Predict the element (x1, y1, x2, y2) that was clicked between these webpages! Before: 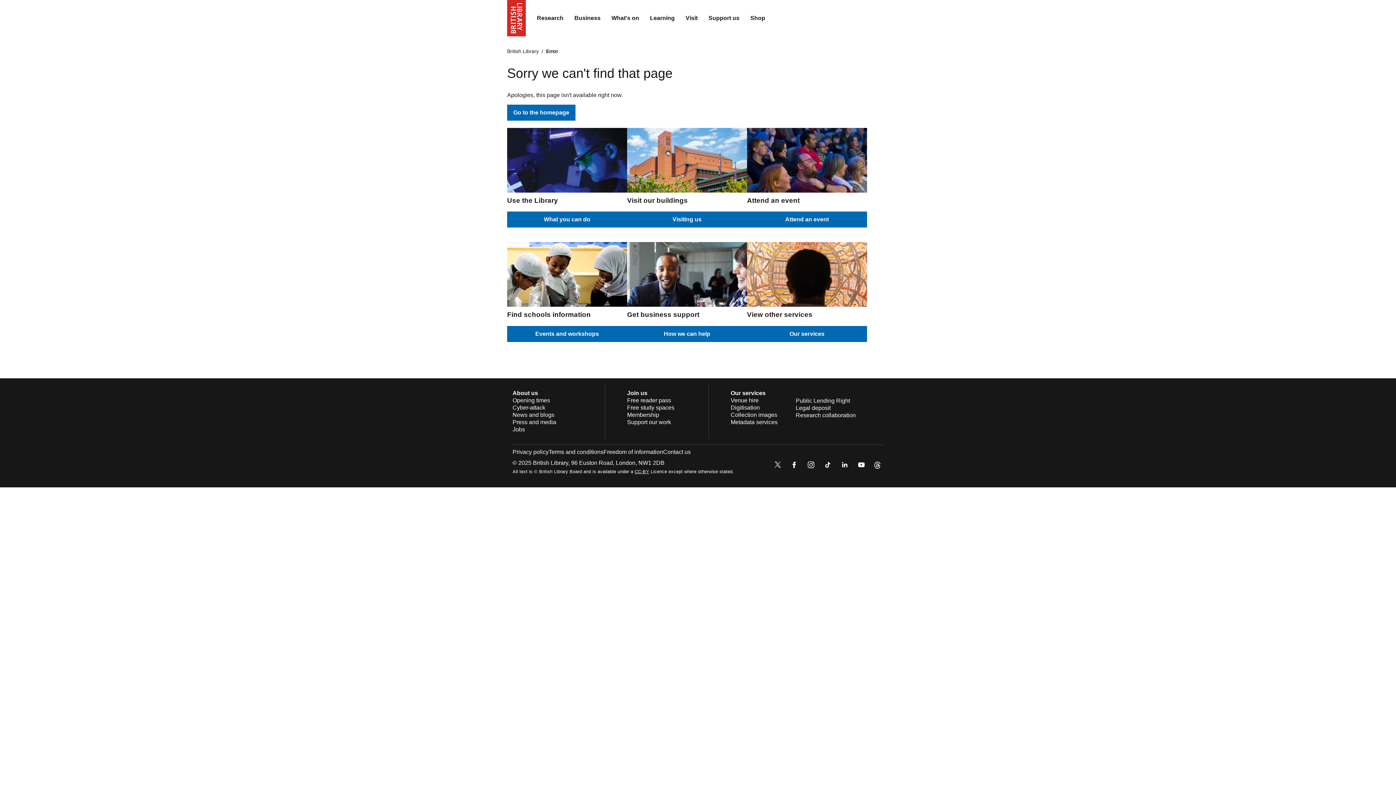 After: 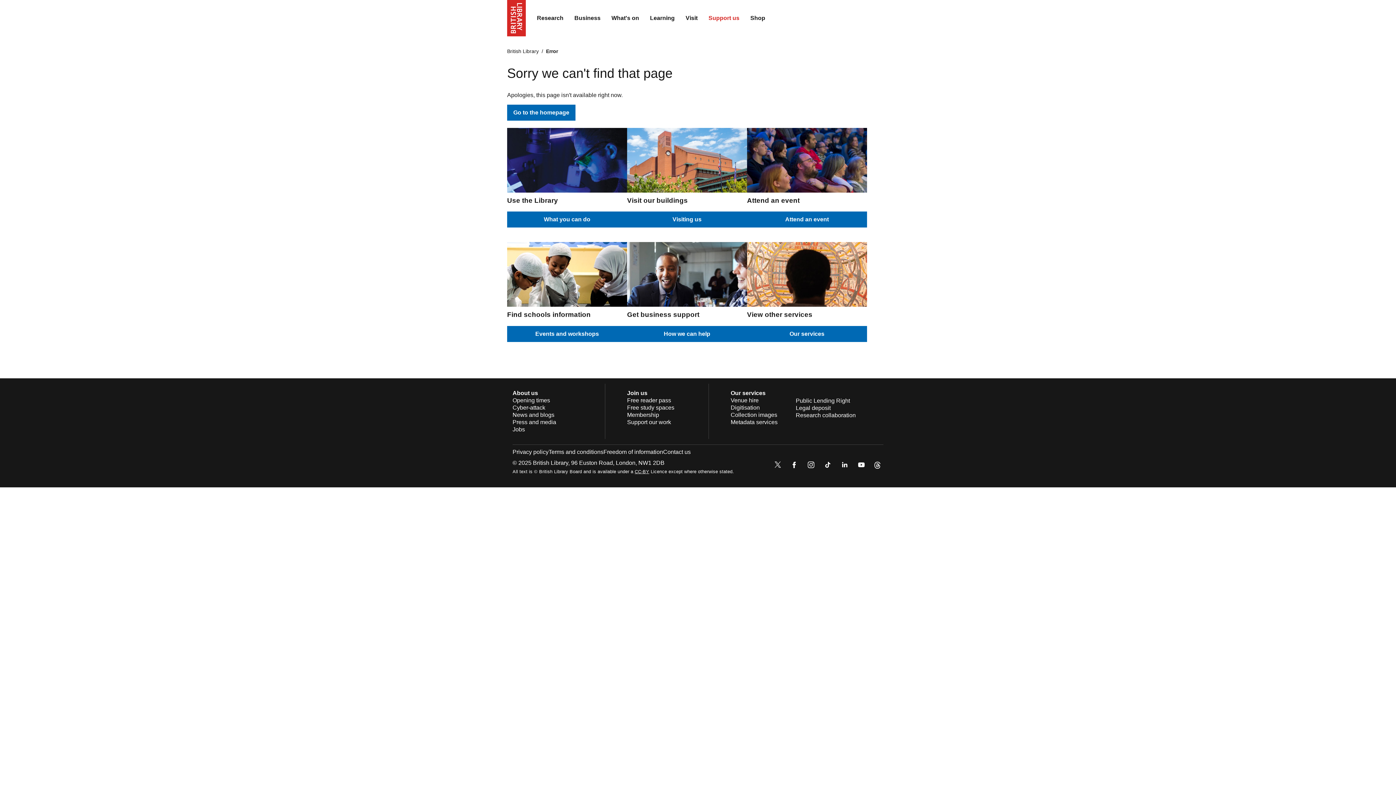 Action: bbox: (703, 9, 745, 27) label: Support us